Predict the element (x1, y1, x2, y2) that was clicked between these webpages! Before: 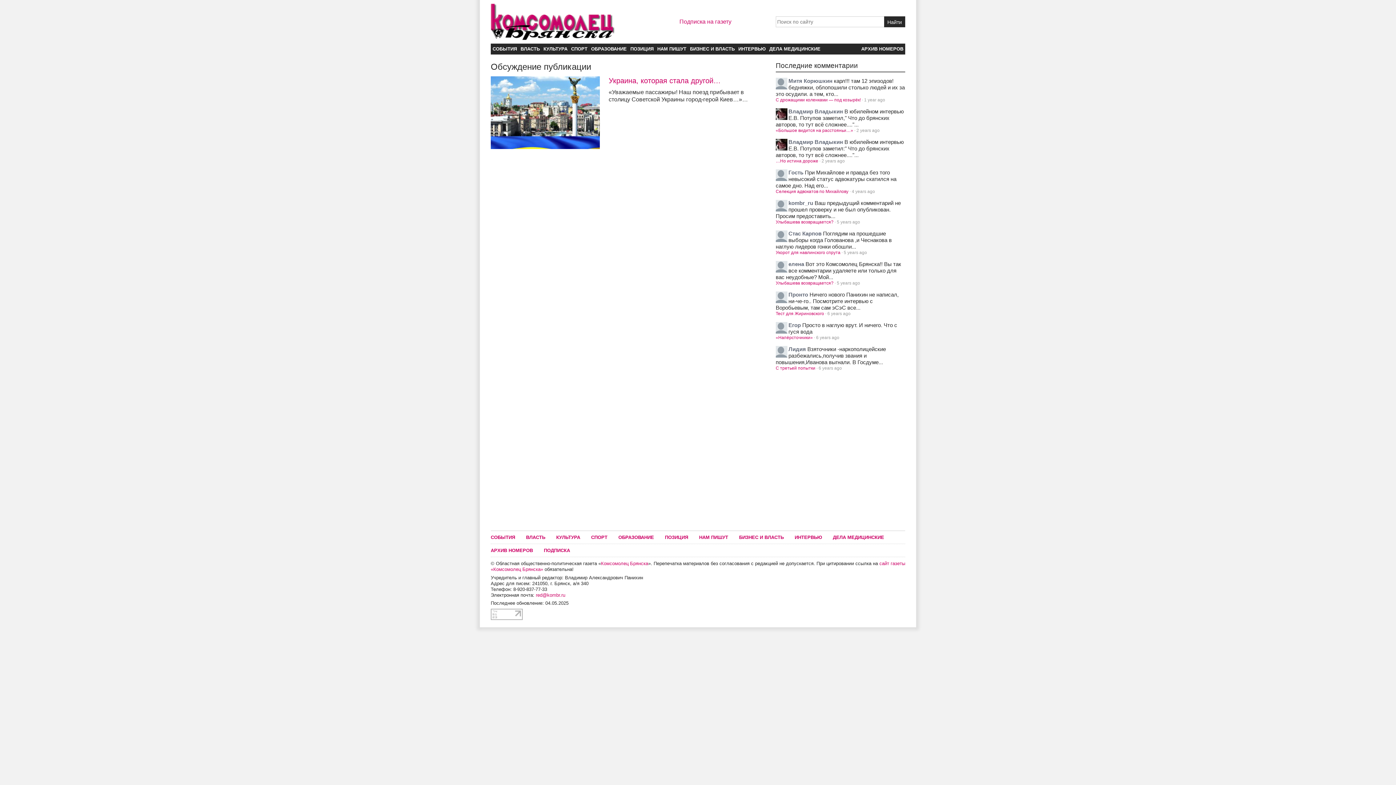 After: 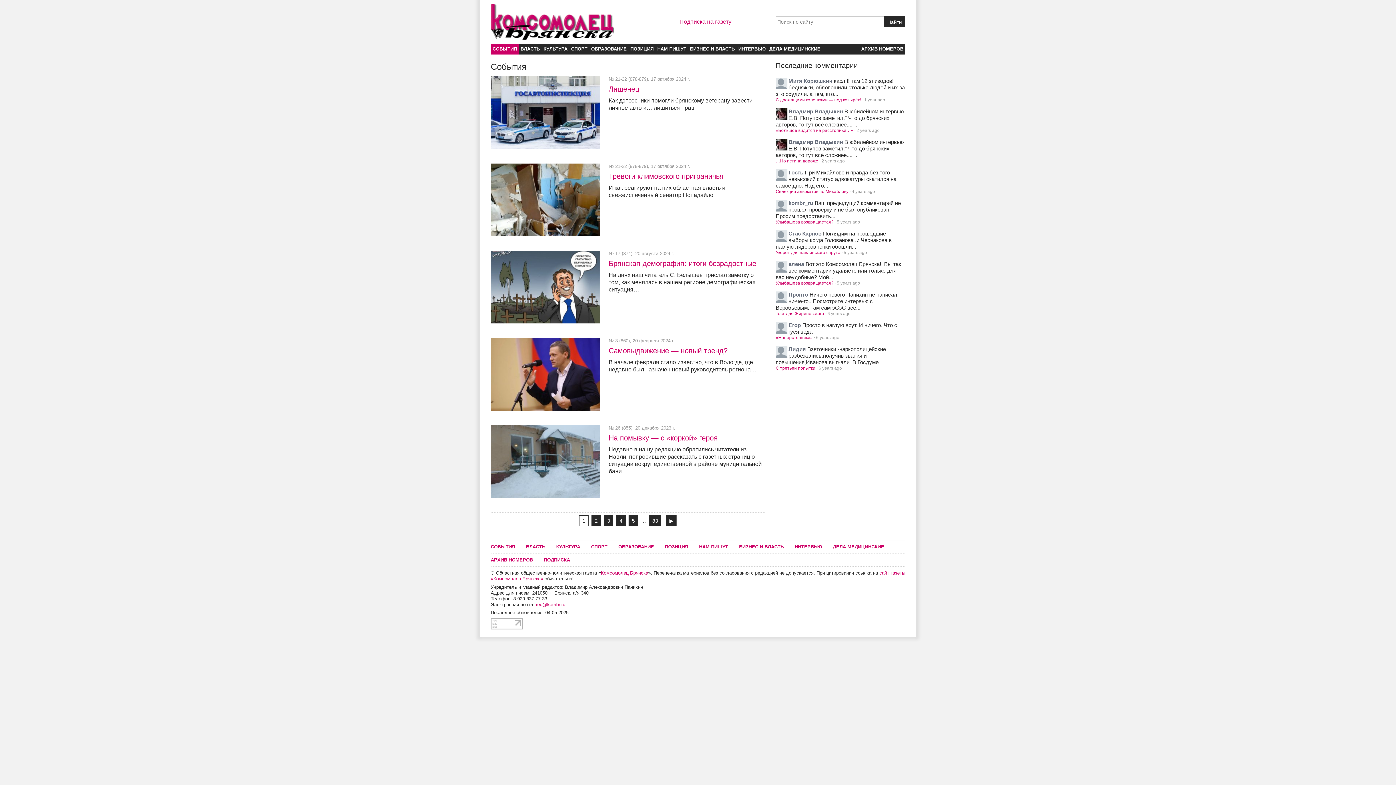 Action: bbox: (490, 43, 518, 54) label: СОБЫТИЯ